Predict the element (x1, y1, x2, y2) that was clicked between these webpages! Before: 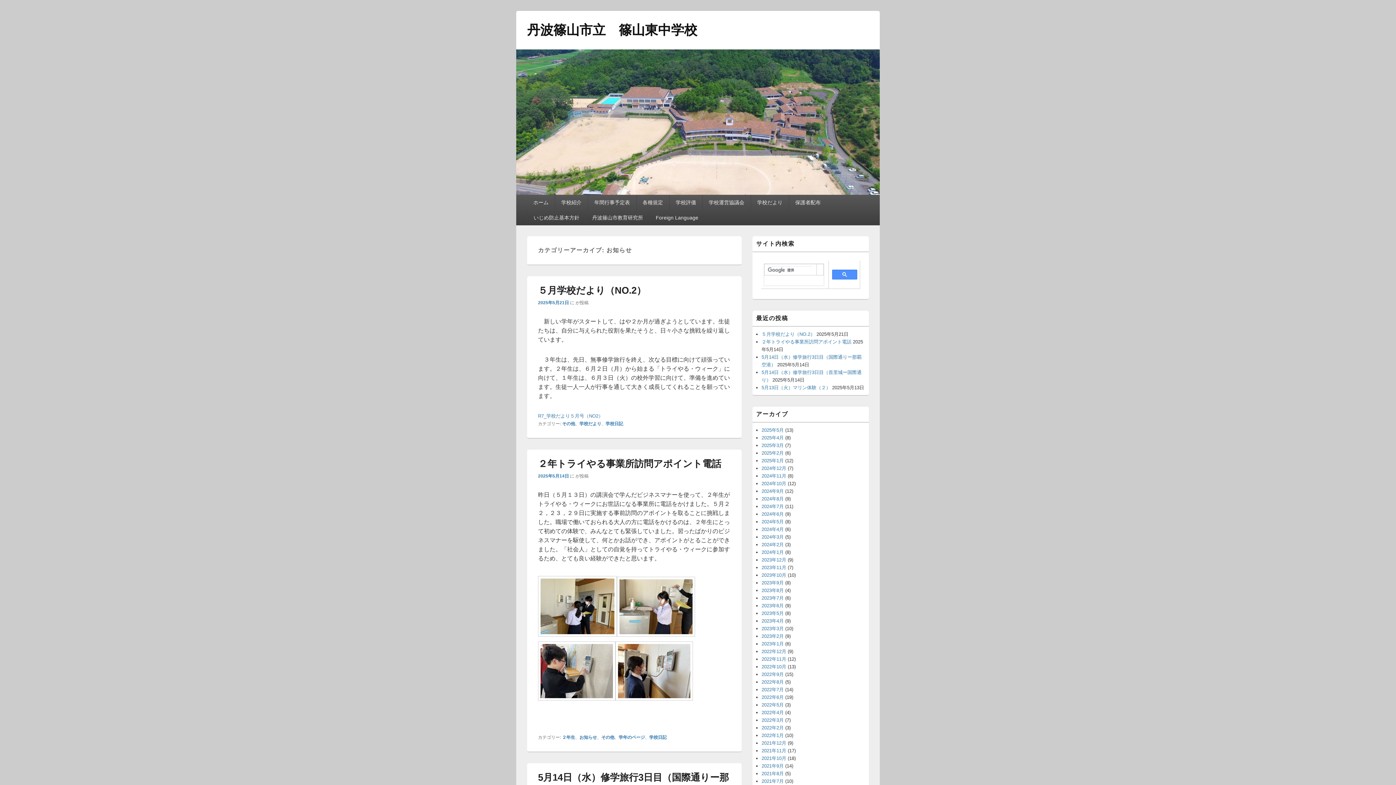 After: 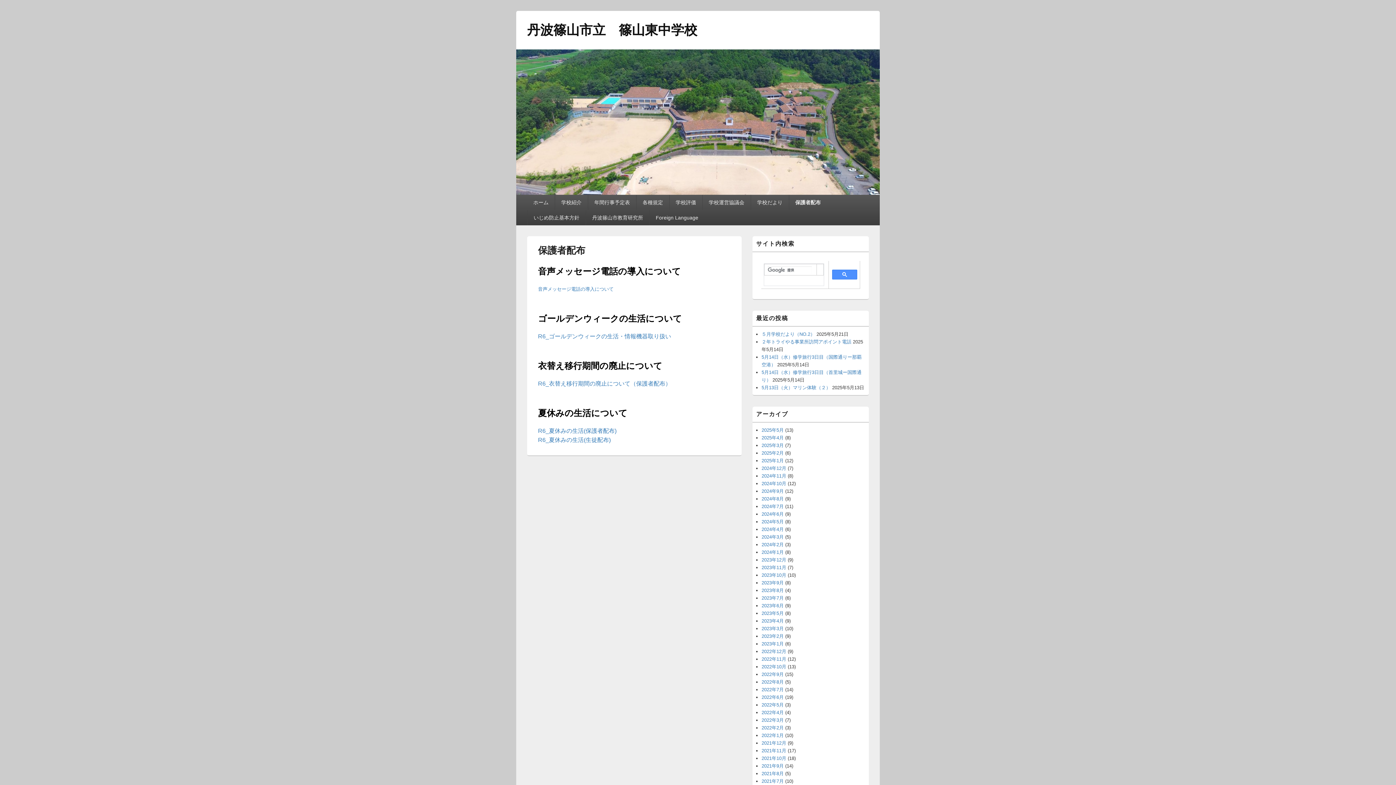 Action: label: 保護者配布 bbox: (789, 194, 827, 210)